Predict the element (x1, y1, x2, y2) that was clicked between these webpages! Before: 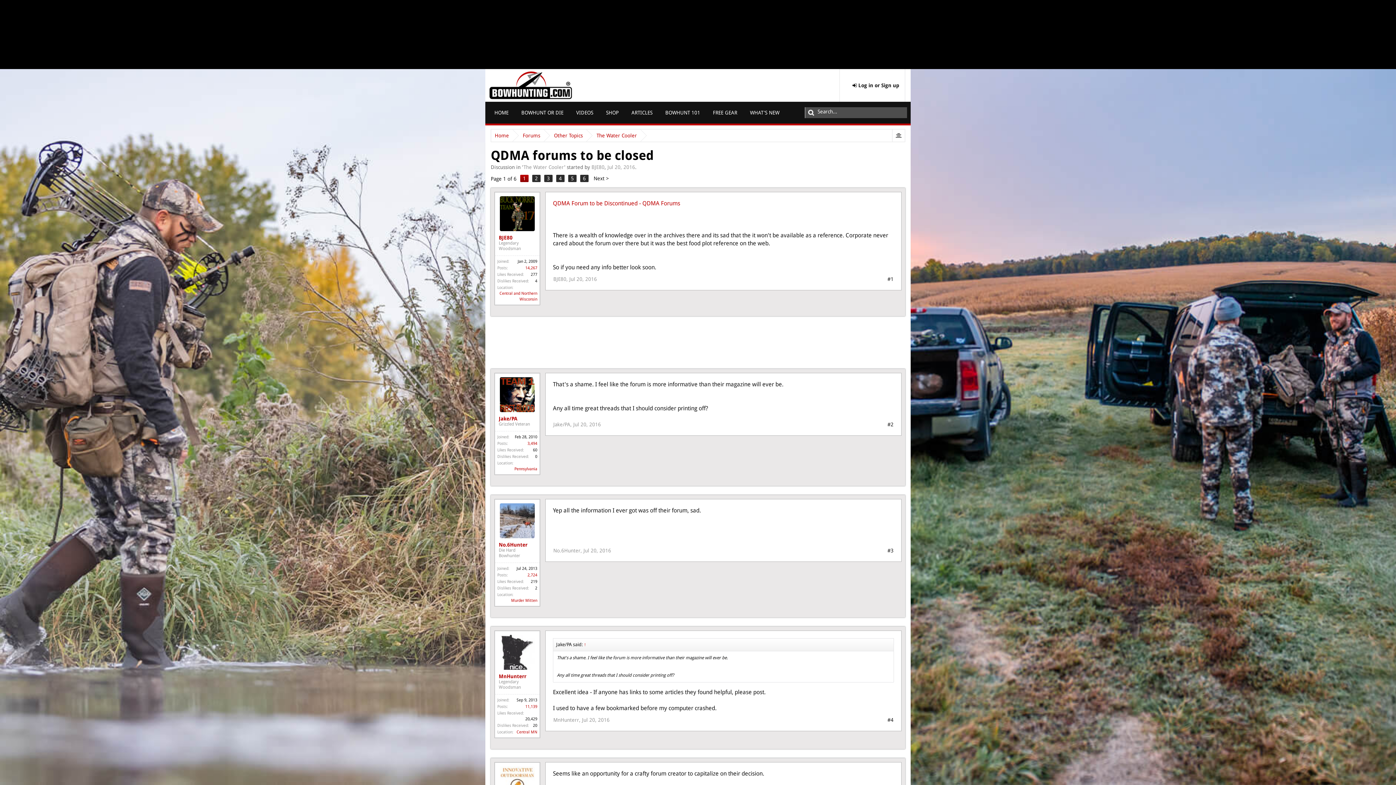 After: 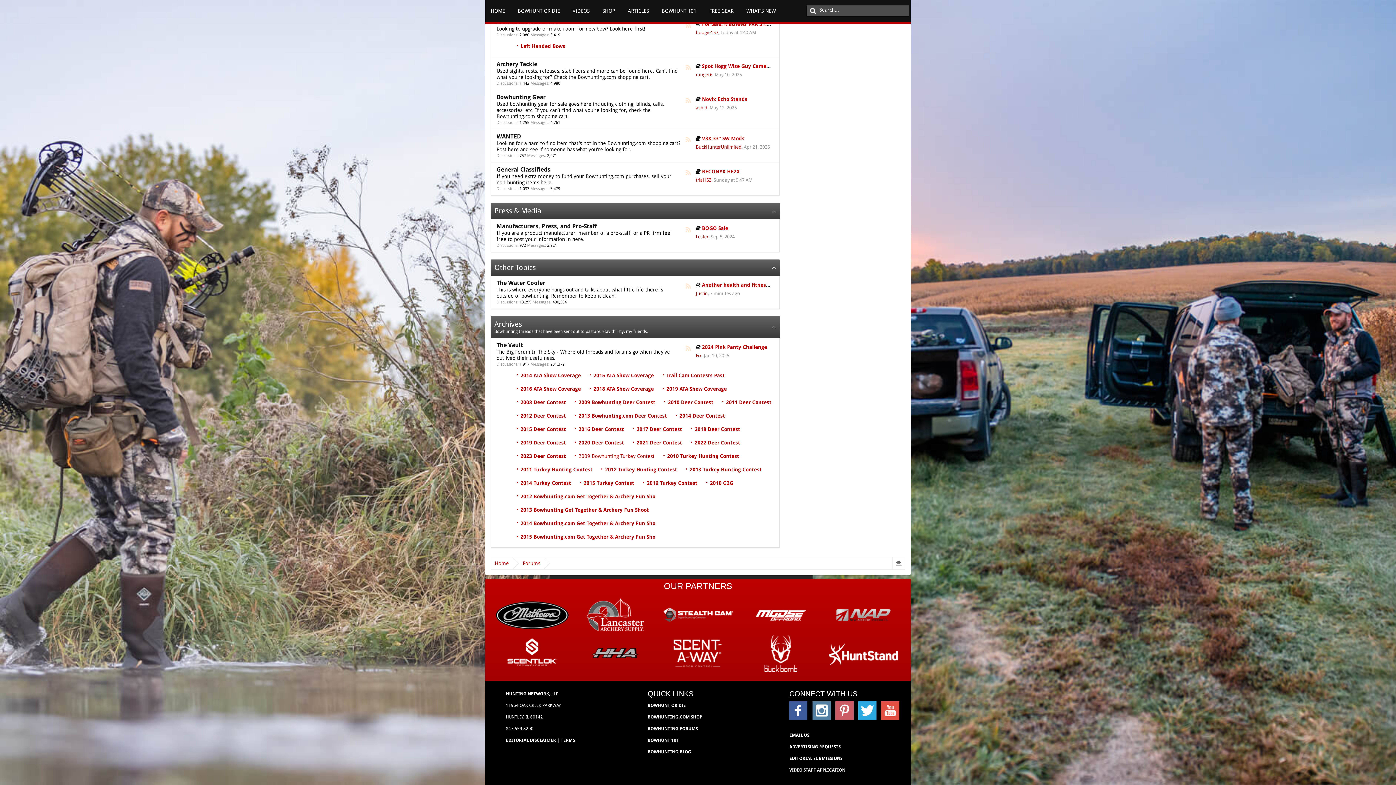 Action: label: Other Topics bbox: (544, 129, 586, 141)